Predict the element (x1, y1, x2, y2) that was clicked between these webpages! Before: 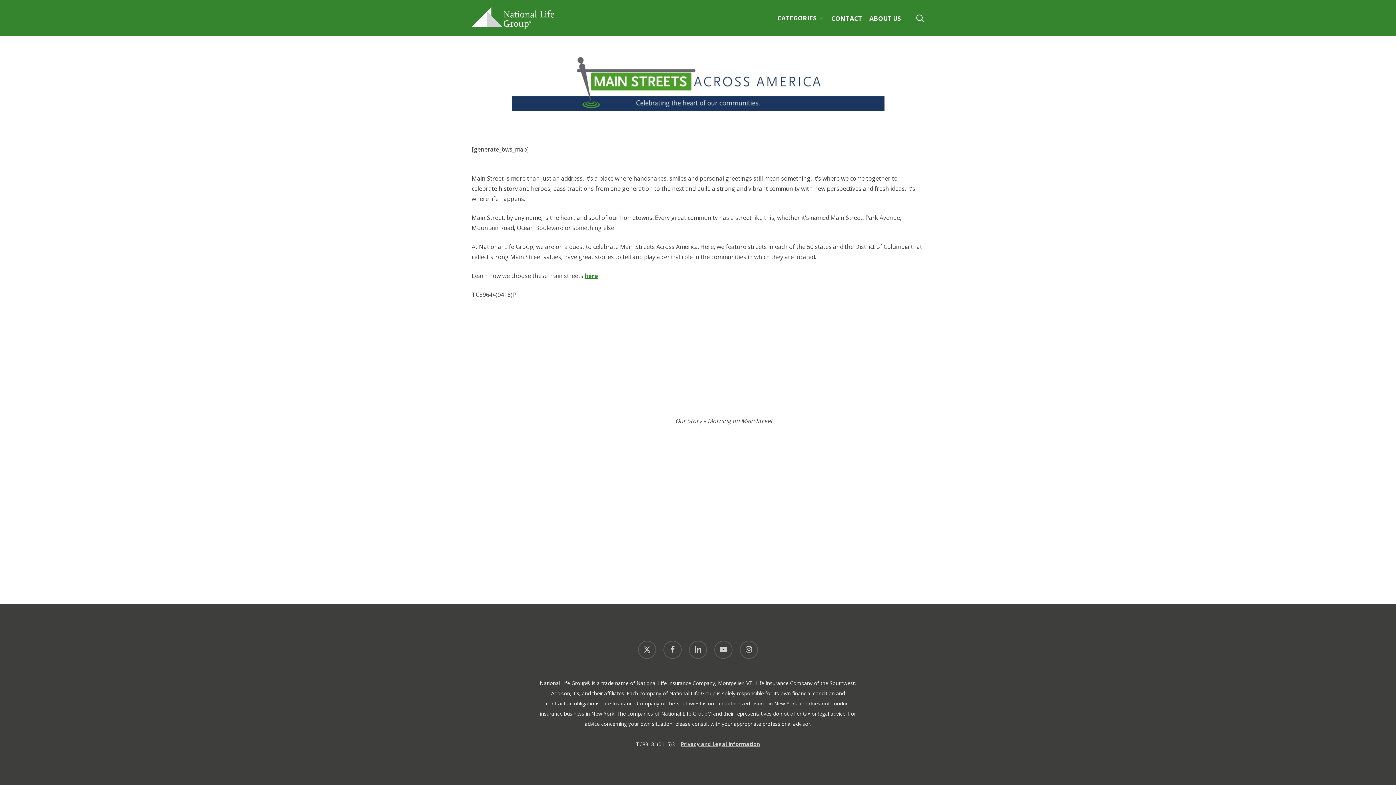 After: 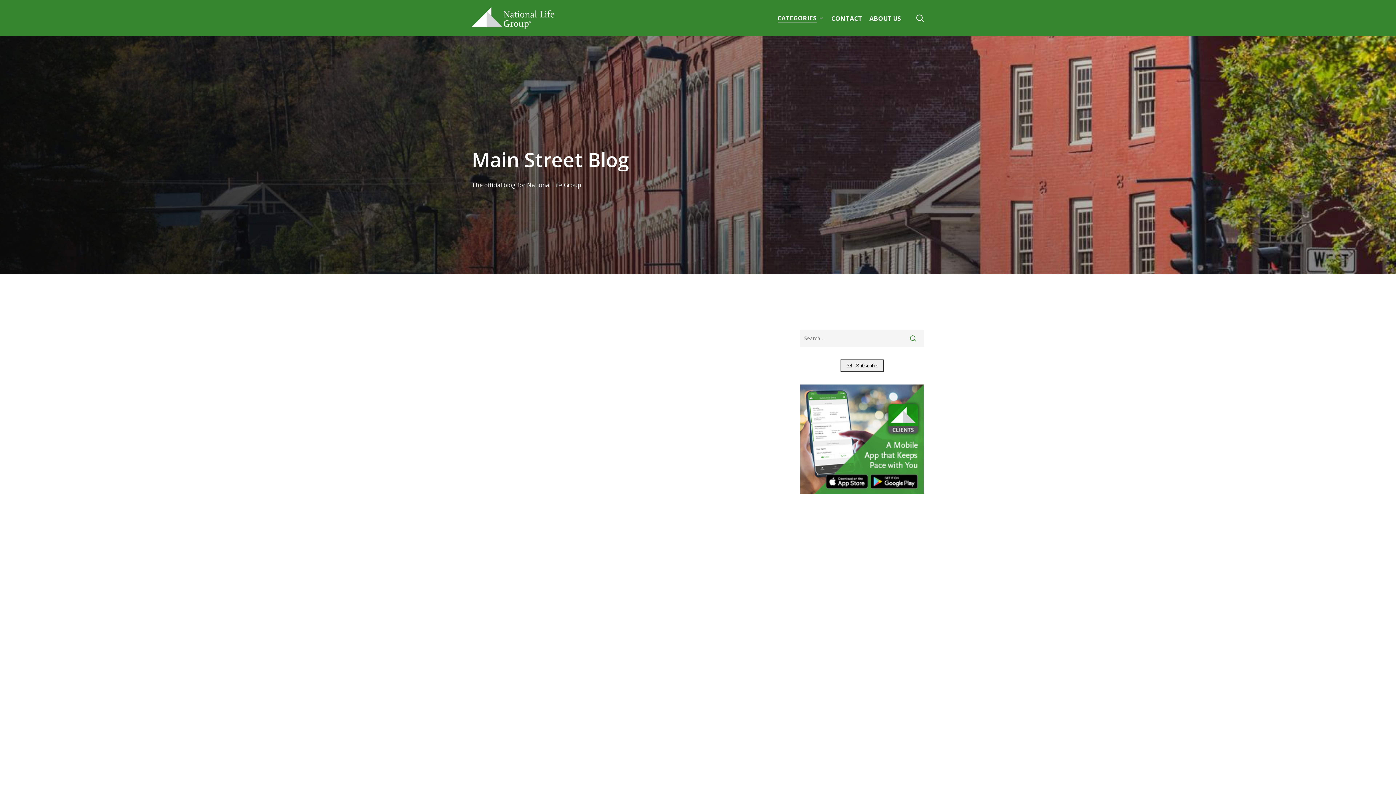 Action: label: CATEGORIES bbox: (777, 14, 824, 21)